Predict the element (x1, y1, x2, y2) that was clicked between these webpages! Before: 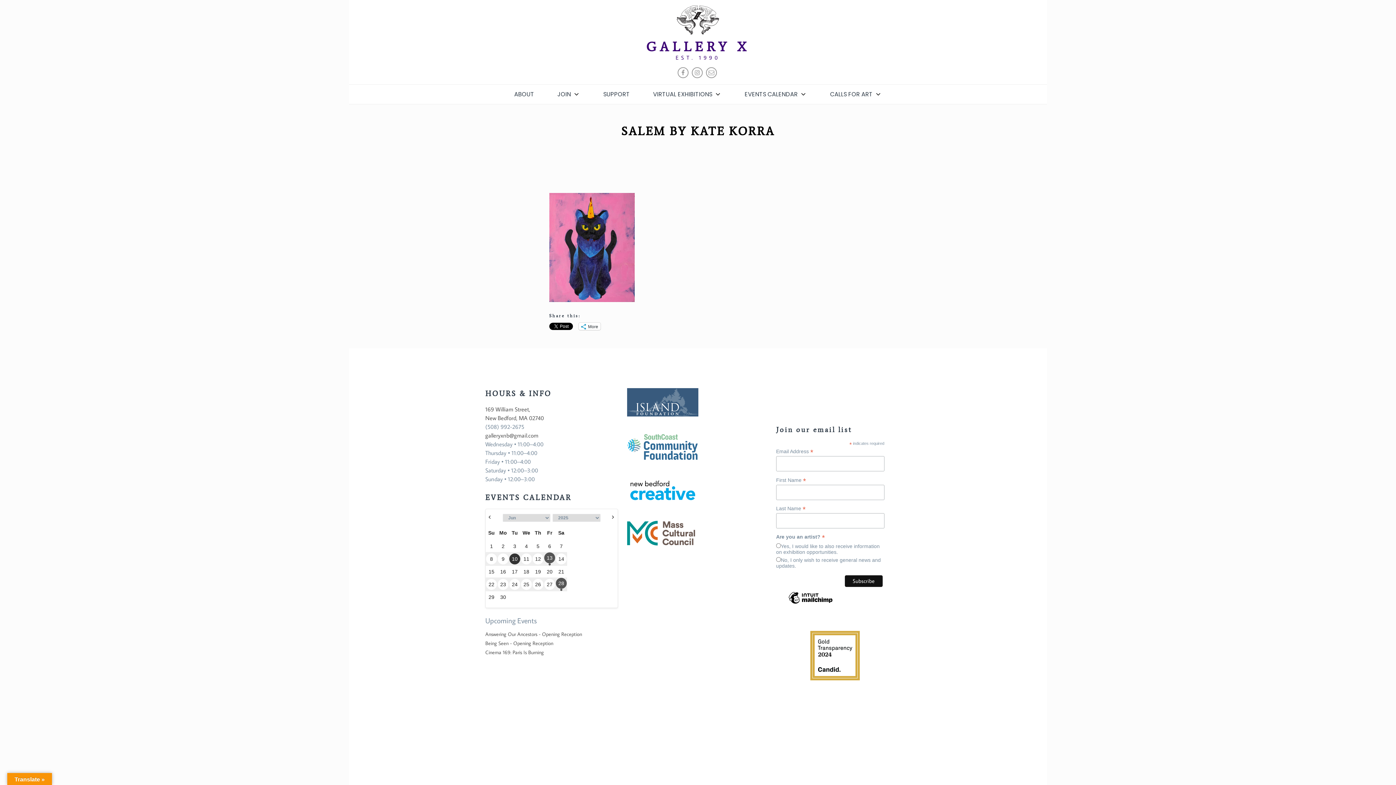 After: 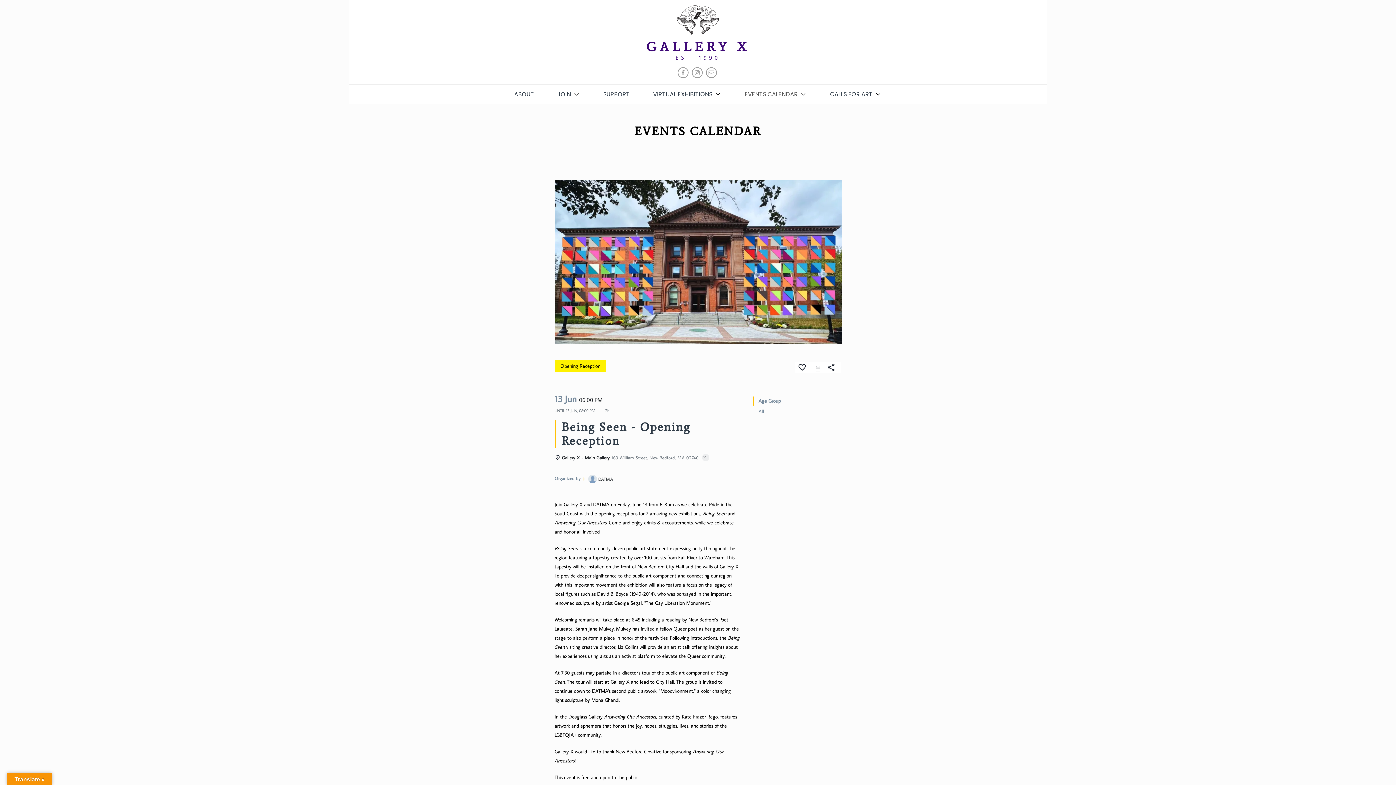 Action: label: Being Seen - Opening Reception bbox: (485, 640, 553, 646)